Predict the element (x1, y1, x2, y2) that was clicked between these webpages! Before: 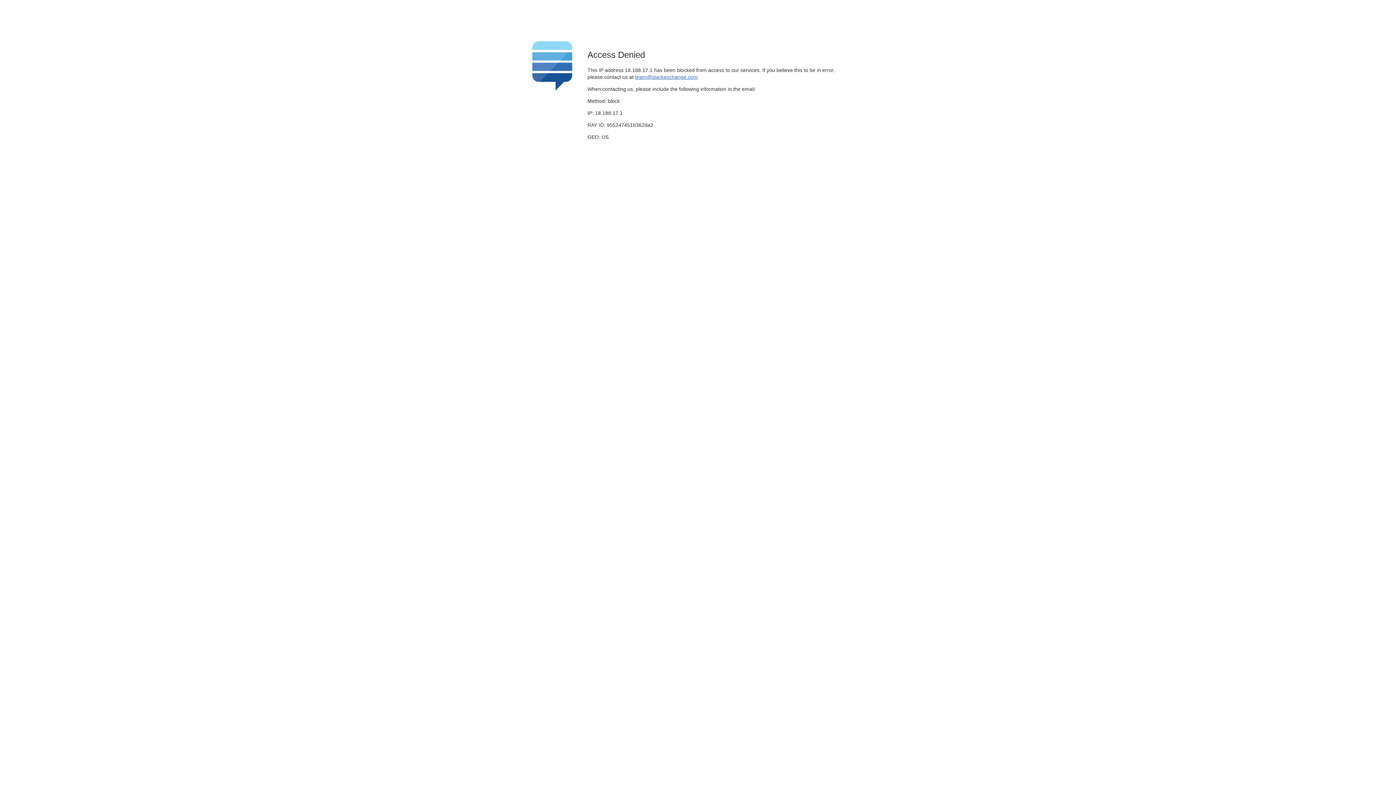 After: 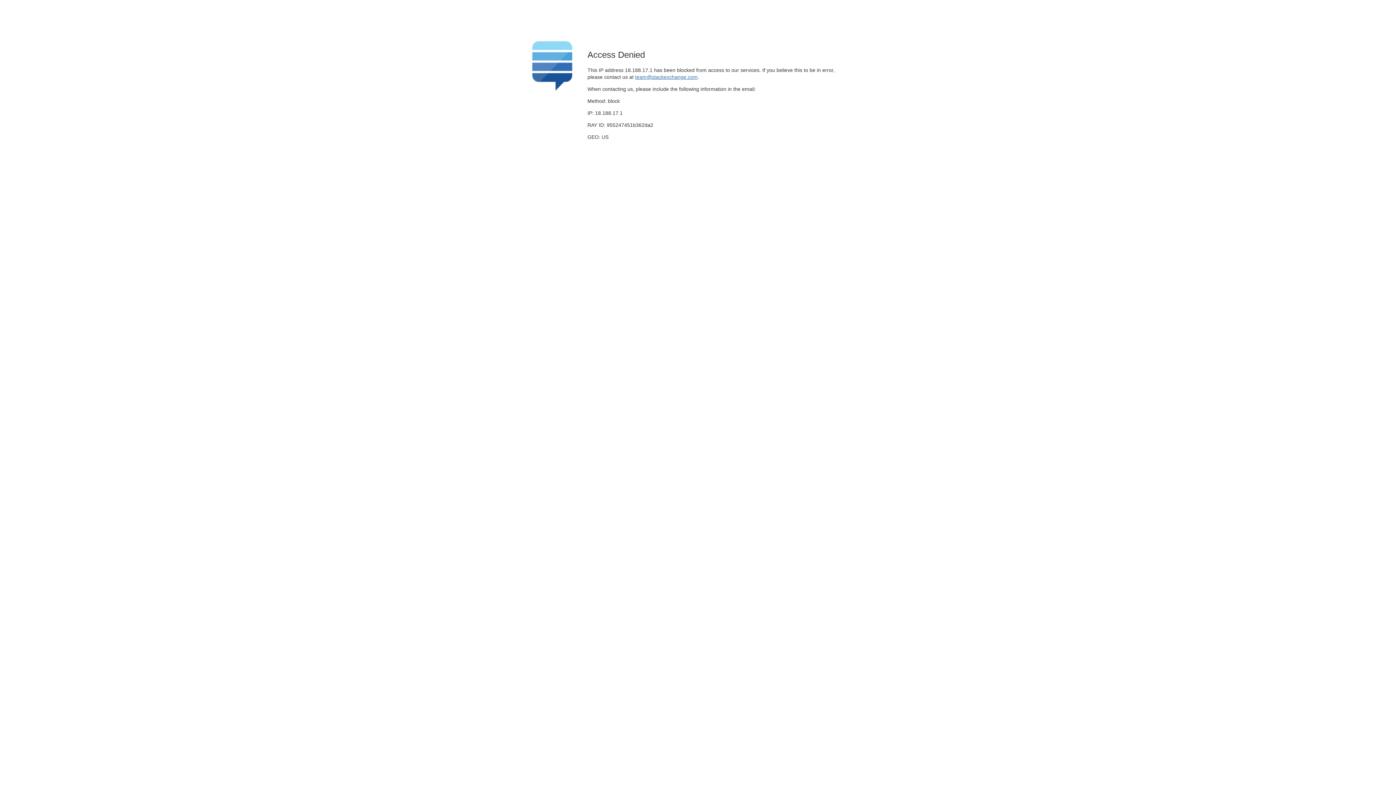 Action: bbox: (635, 74, 697, 79) label: team@stackexchange.com